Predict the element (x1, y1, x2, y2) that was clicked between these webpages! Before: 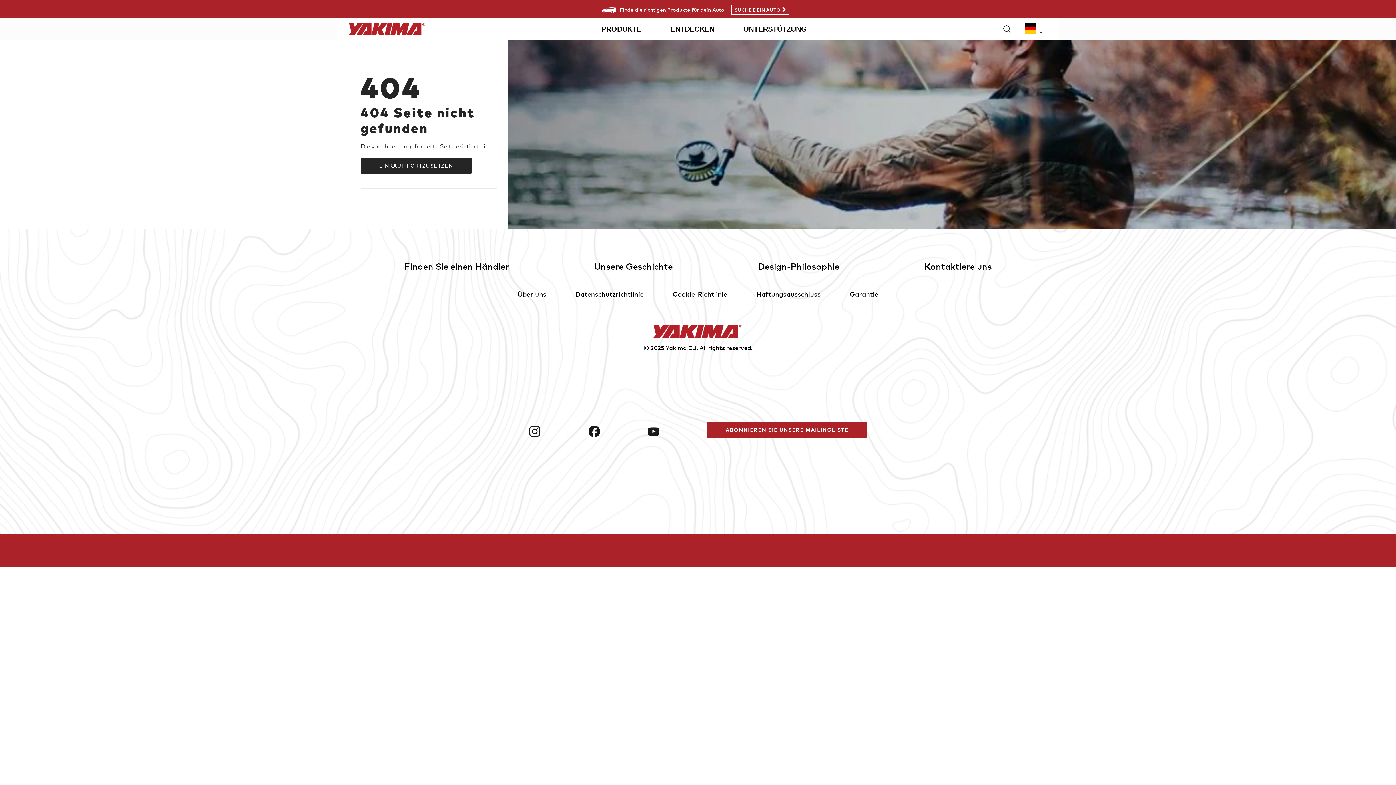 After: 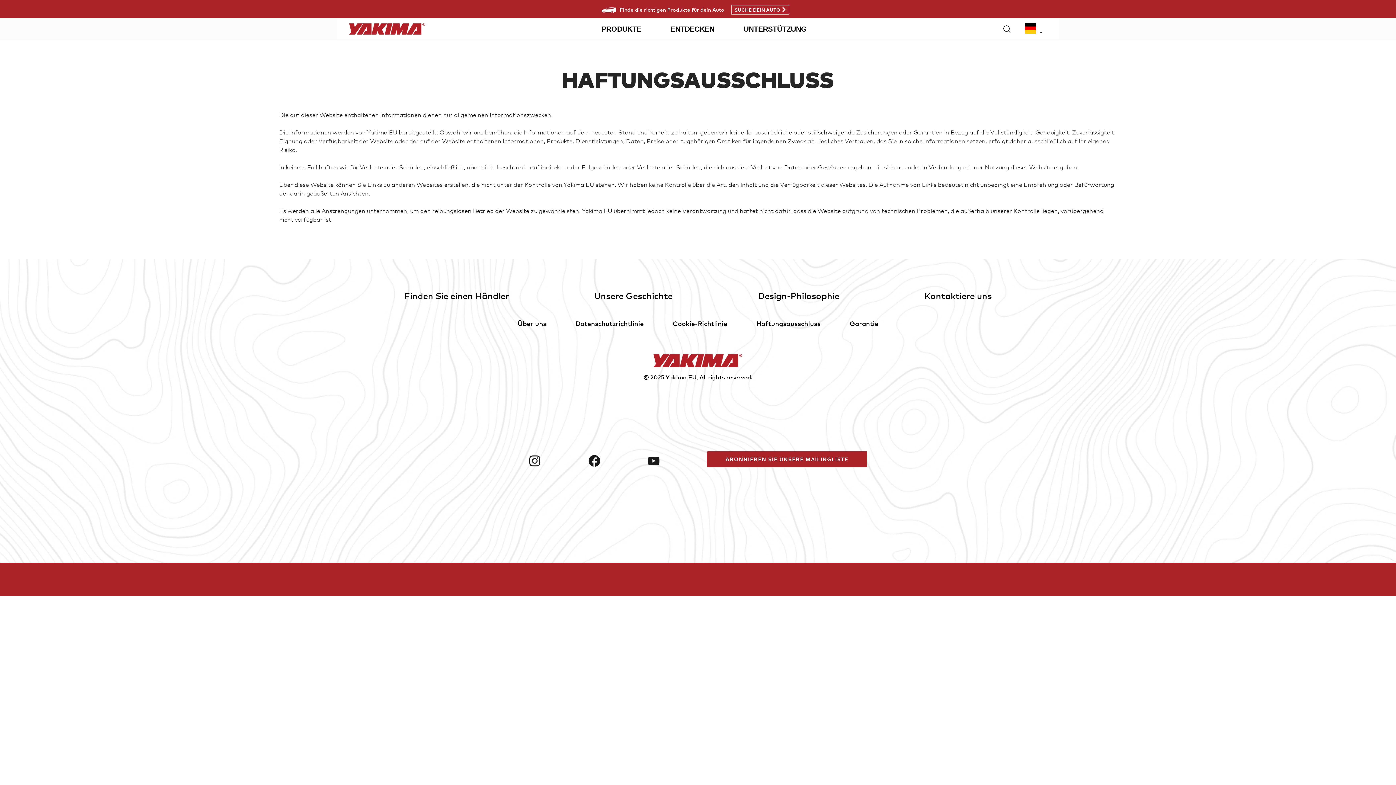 Action: label: Haftungsausschluss bbox: (756, 289, 820, 298)